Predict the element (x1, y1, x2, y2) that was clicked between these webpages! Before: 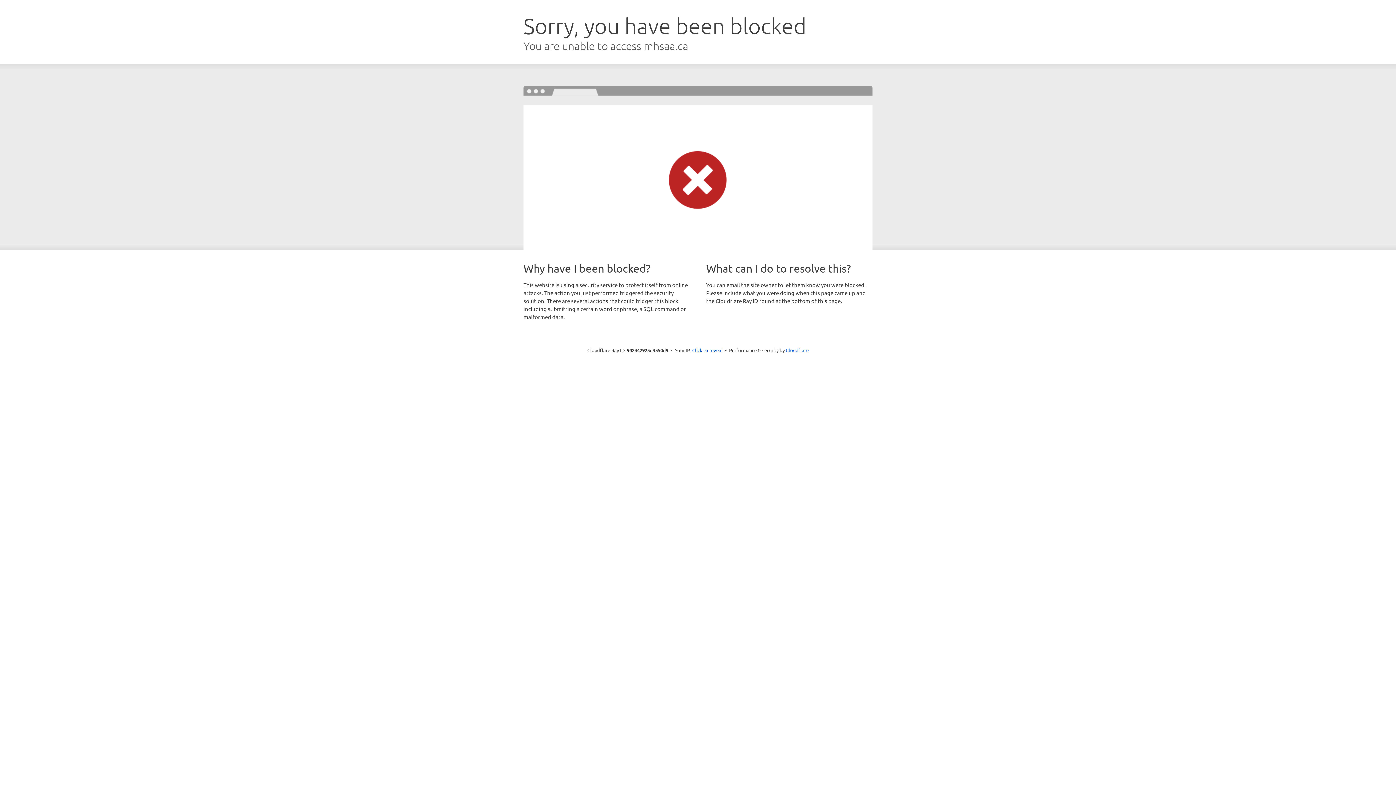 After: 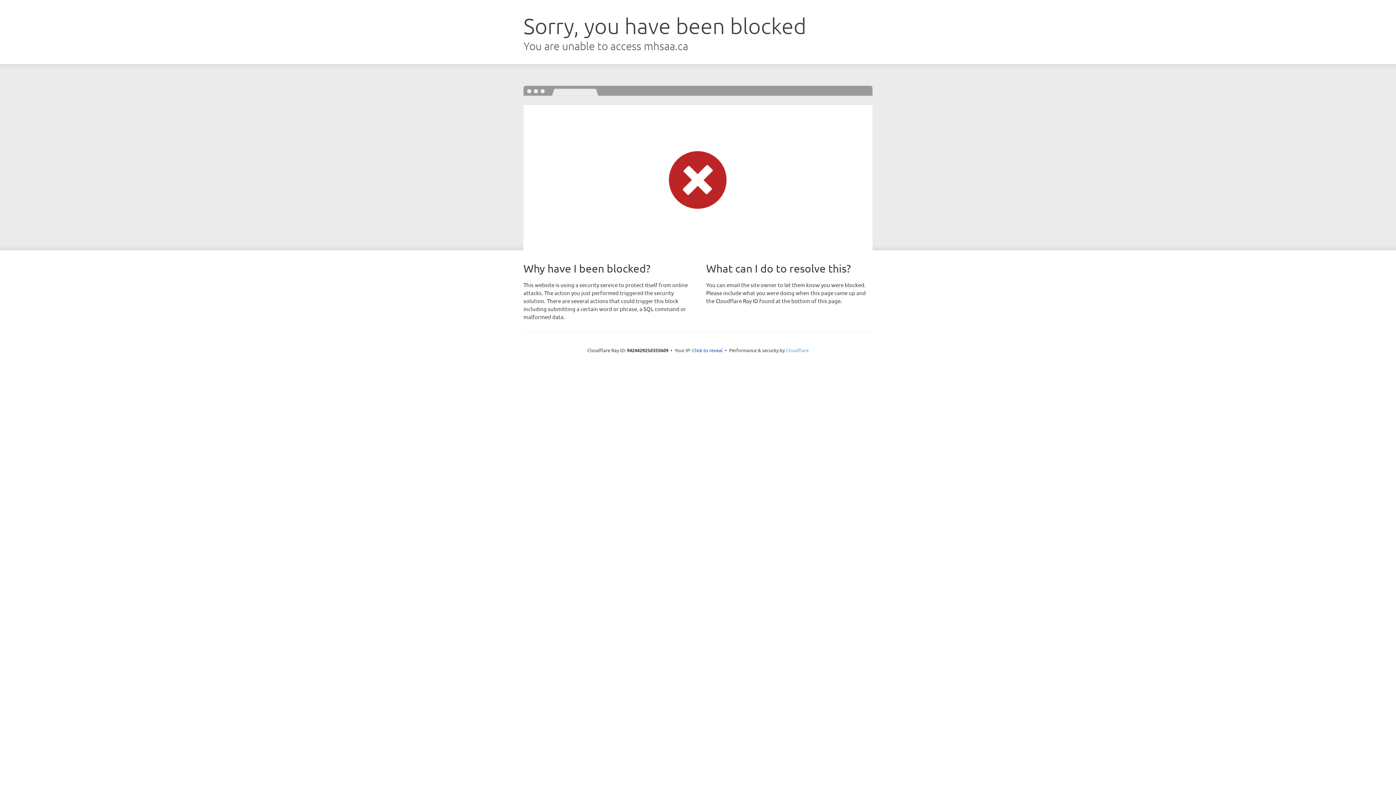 Action: bbox: (786, 347, 808, 353) label: Cloudflare